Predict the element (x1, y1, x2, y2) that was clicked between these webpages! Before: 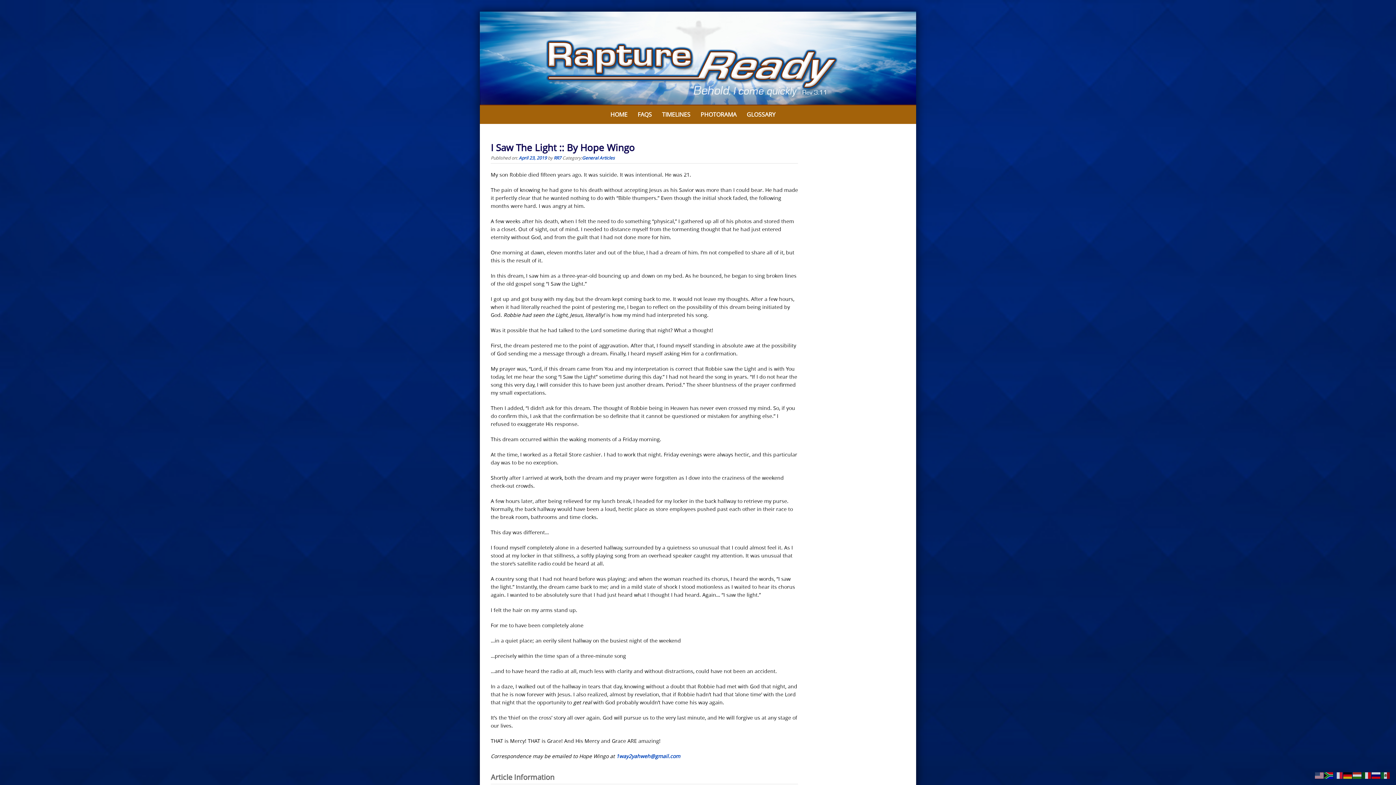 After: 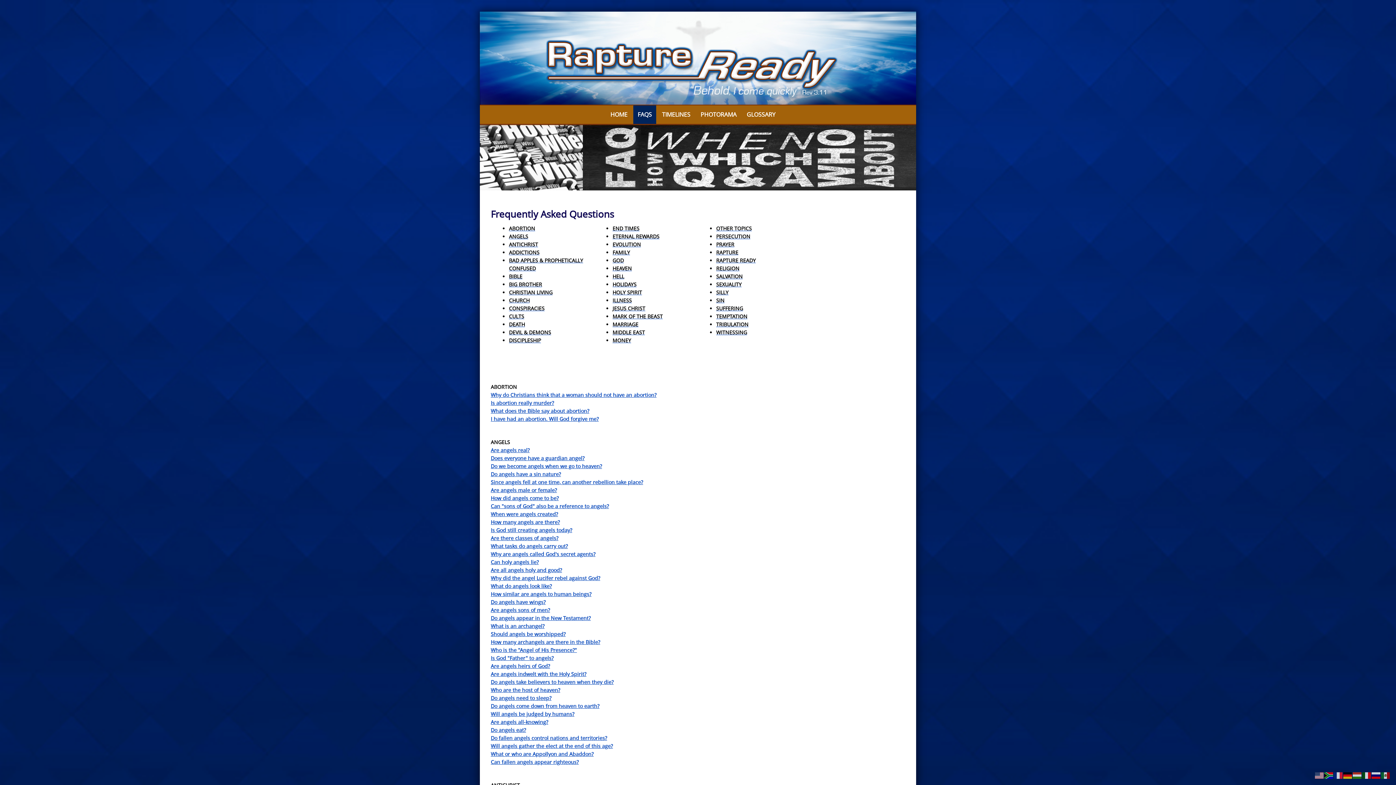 Action: label: FAQS bbox: (633, 105, 656, 124)